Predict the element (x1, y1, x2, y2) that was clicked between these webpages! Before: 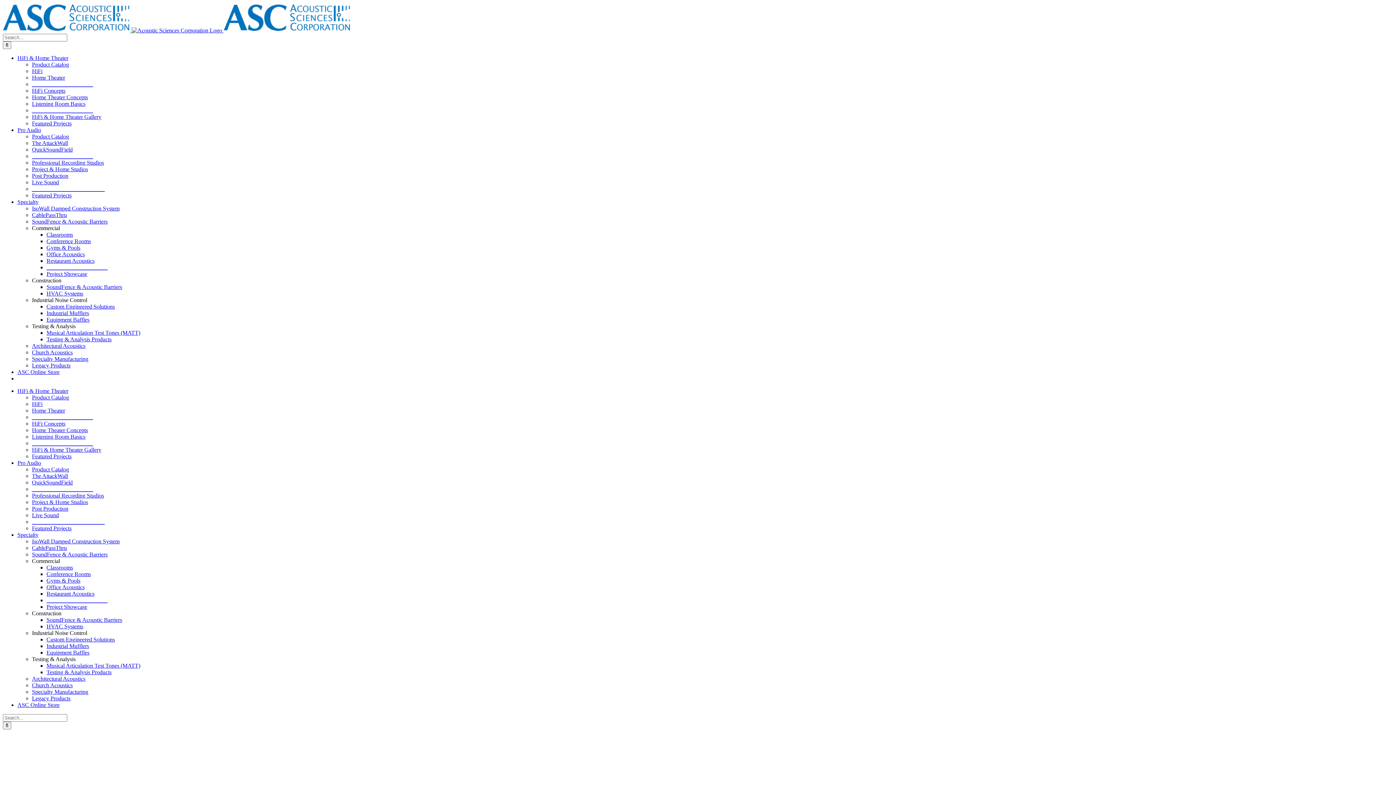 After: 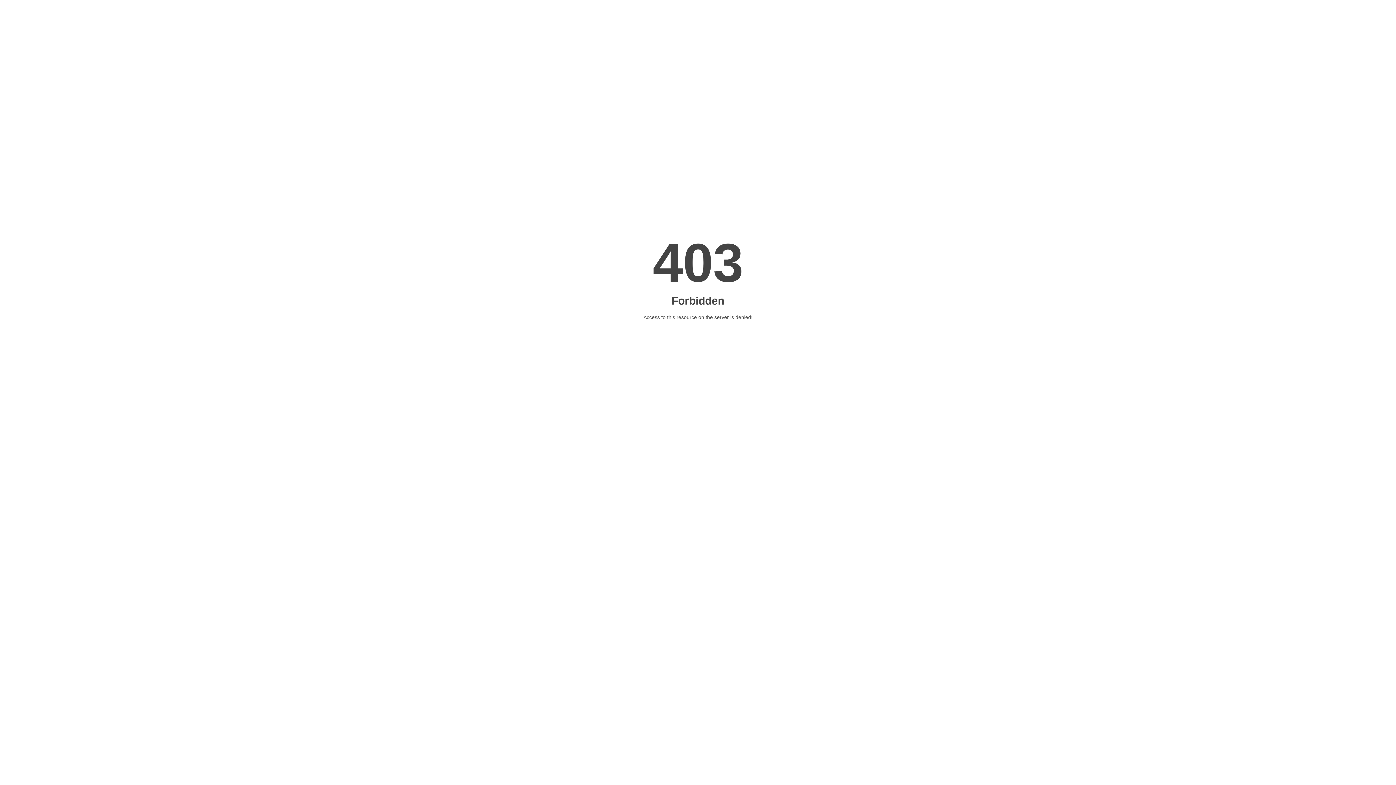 Action: bbox: (2, 775, 56, 781)